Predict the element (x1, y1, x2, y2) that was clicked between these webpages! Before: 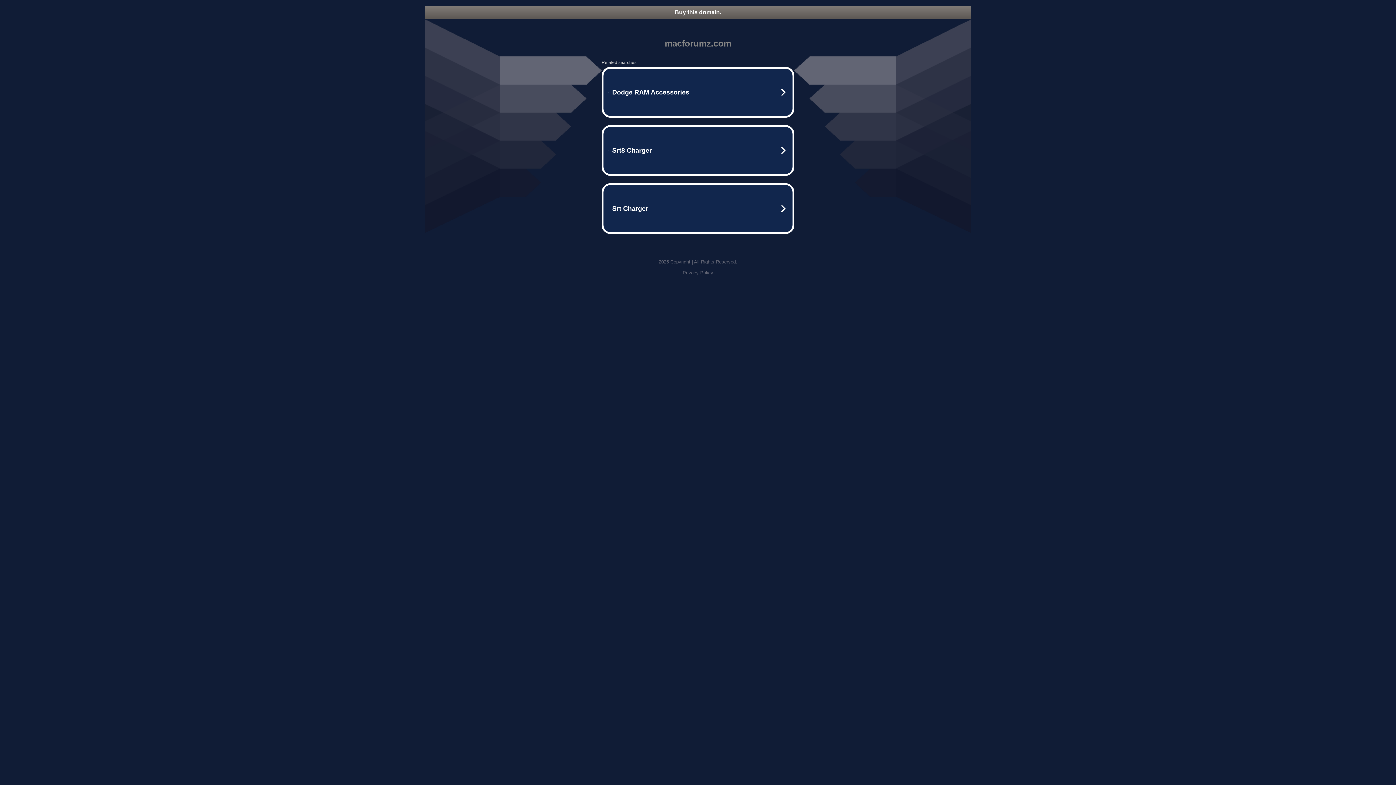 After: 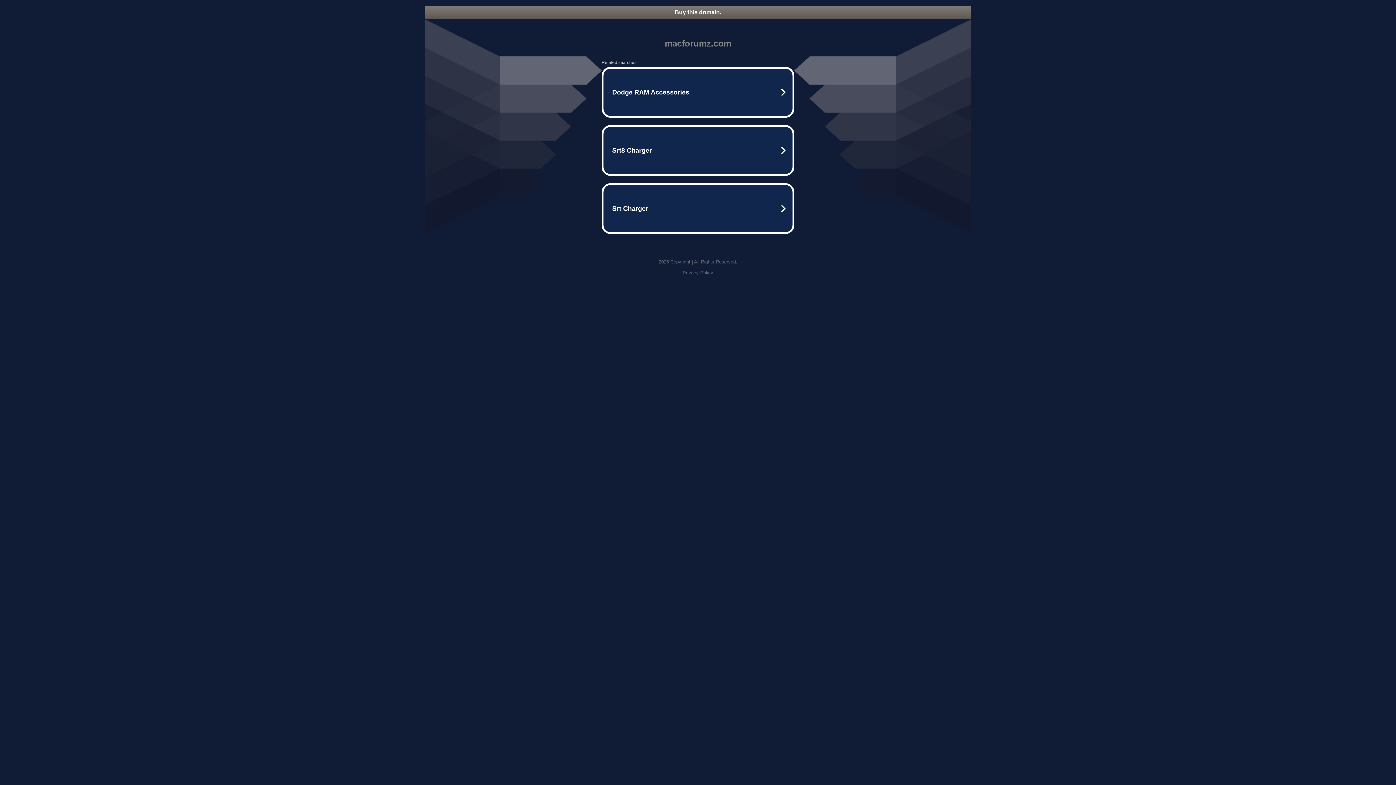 Action: label: Buy this domain. bbox: (425, 5, 970, 18)